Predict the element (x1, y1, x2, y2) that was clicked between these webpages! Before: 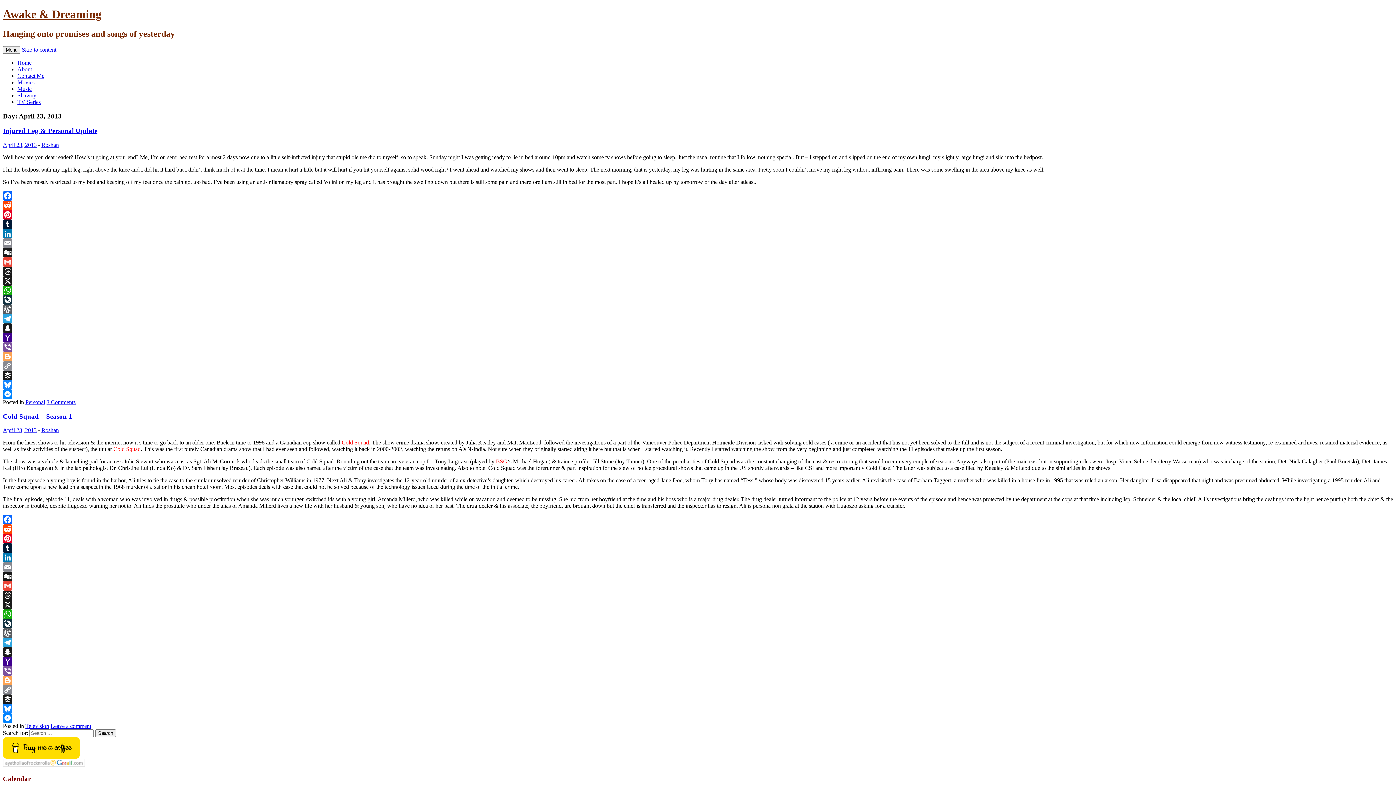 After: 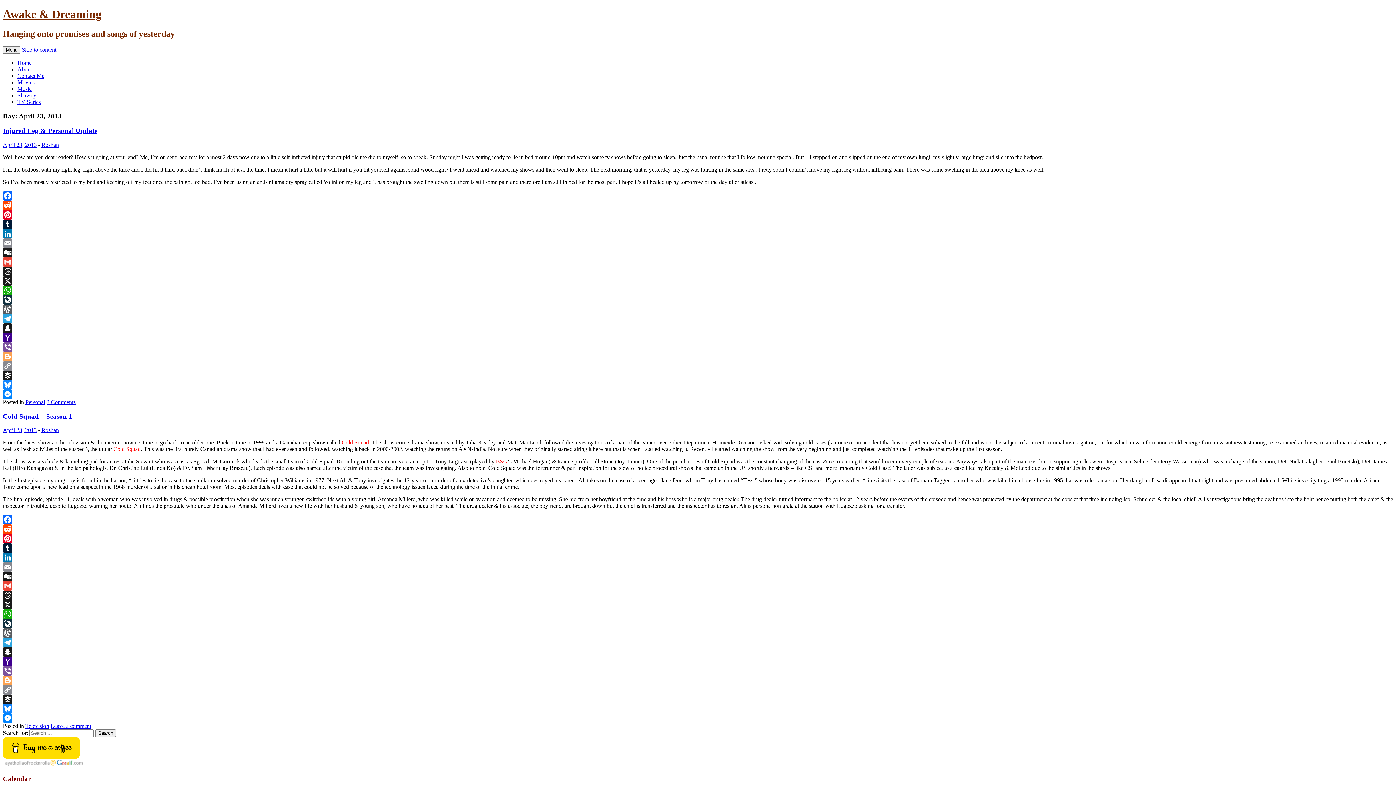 Action: label: Telegram bbox: (2, 314, 1393, 323)